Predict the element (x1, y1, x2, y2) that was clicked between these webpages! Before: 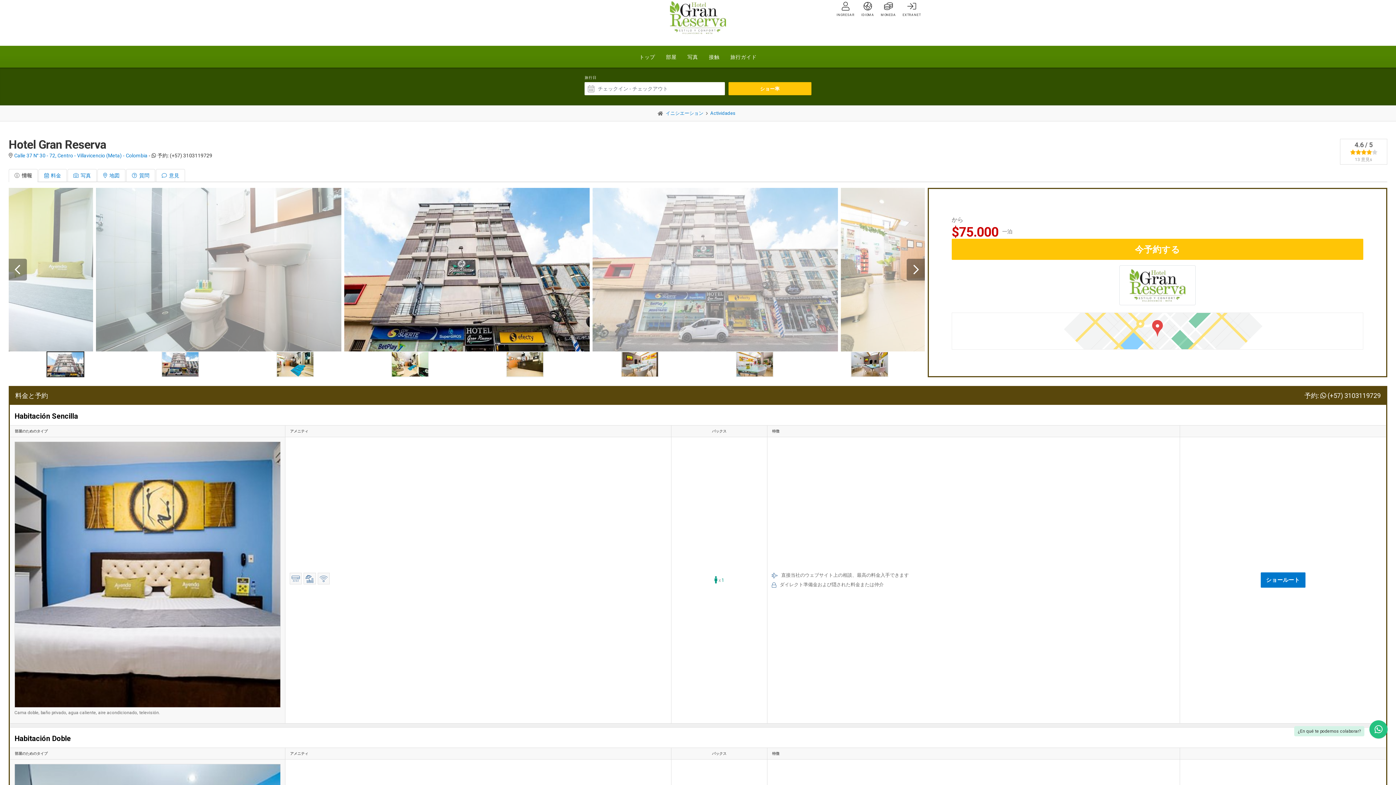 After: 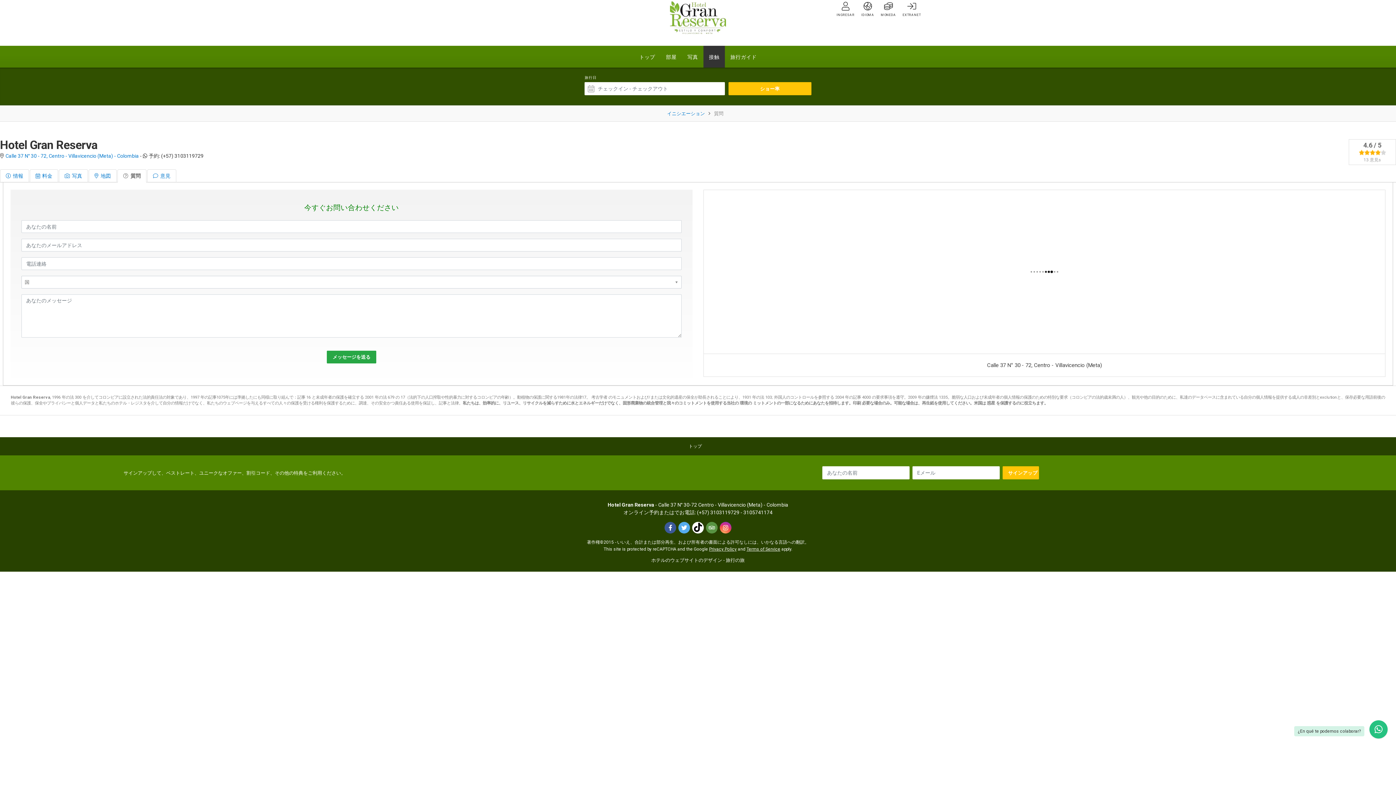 Action: label: 接触 bbox: (703, 45, 725, 67)